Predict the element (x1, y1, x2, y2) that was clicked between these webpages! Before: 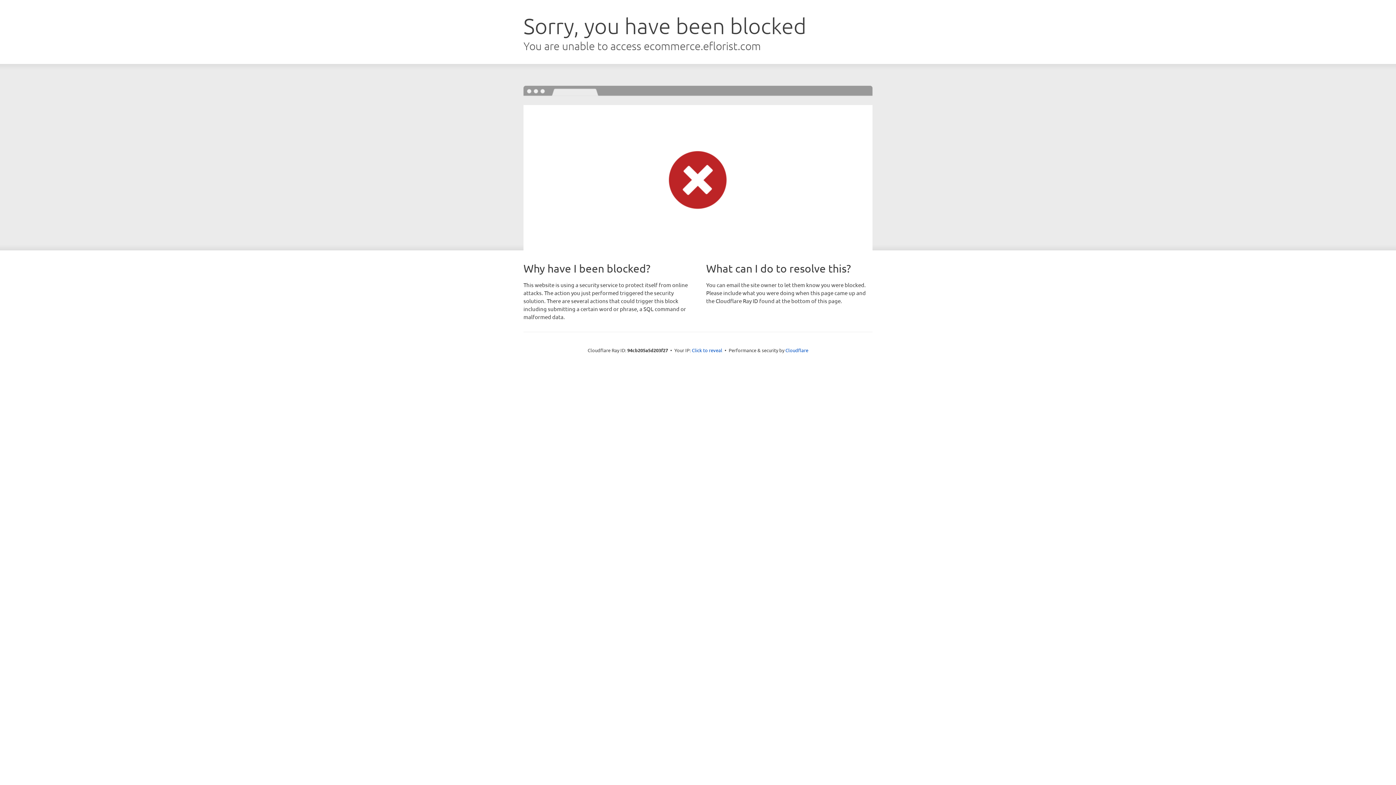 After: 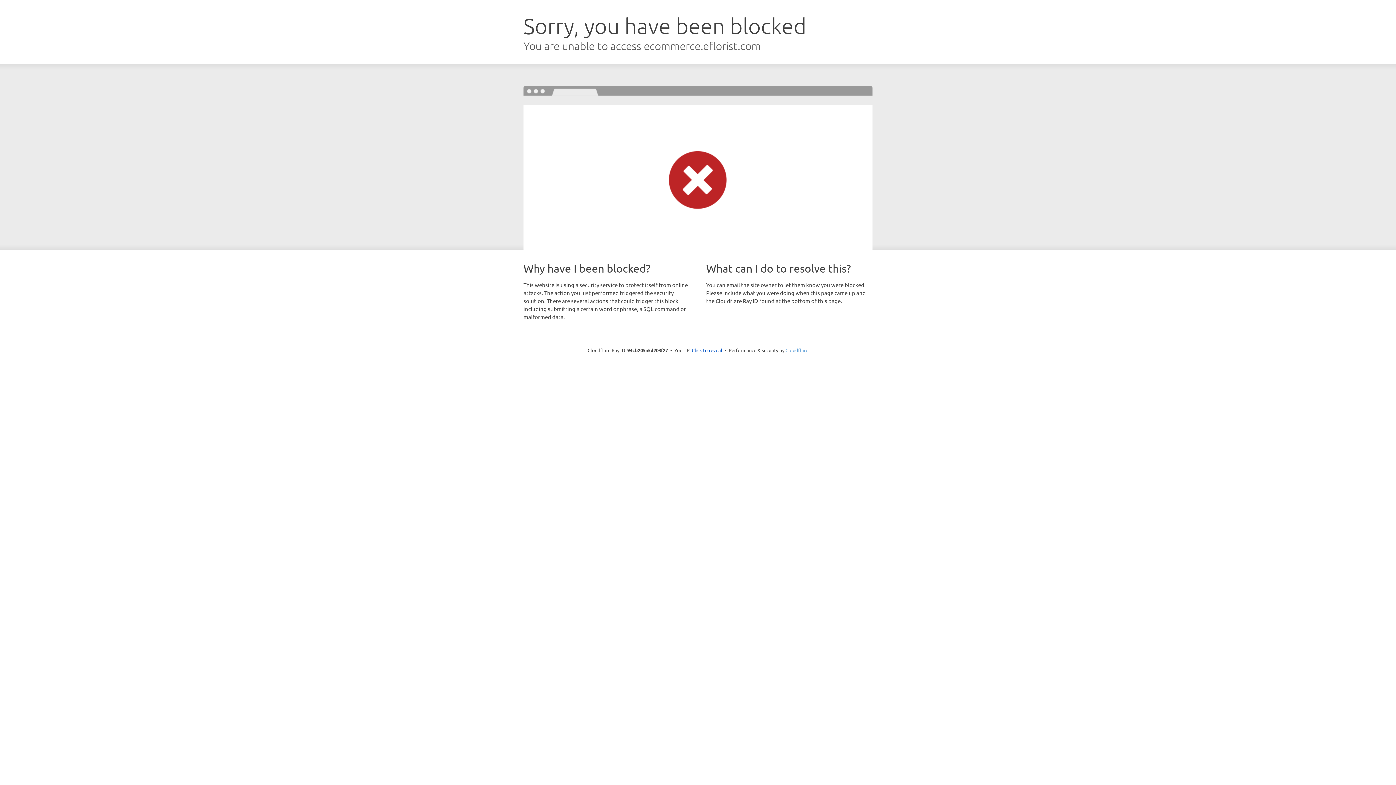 Action: label: Cloudflare bbox: (785, 347, 808, 353)